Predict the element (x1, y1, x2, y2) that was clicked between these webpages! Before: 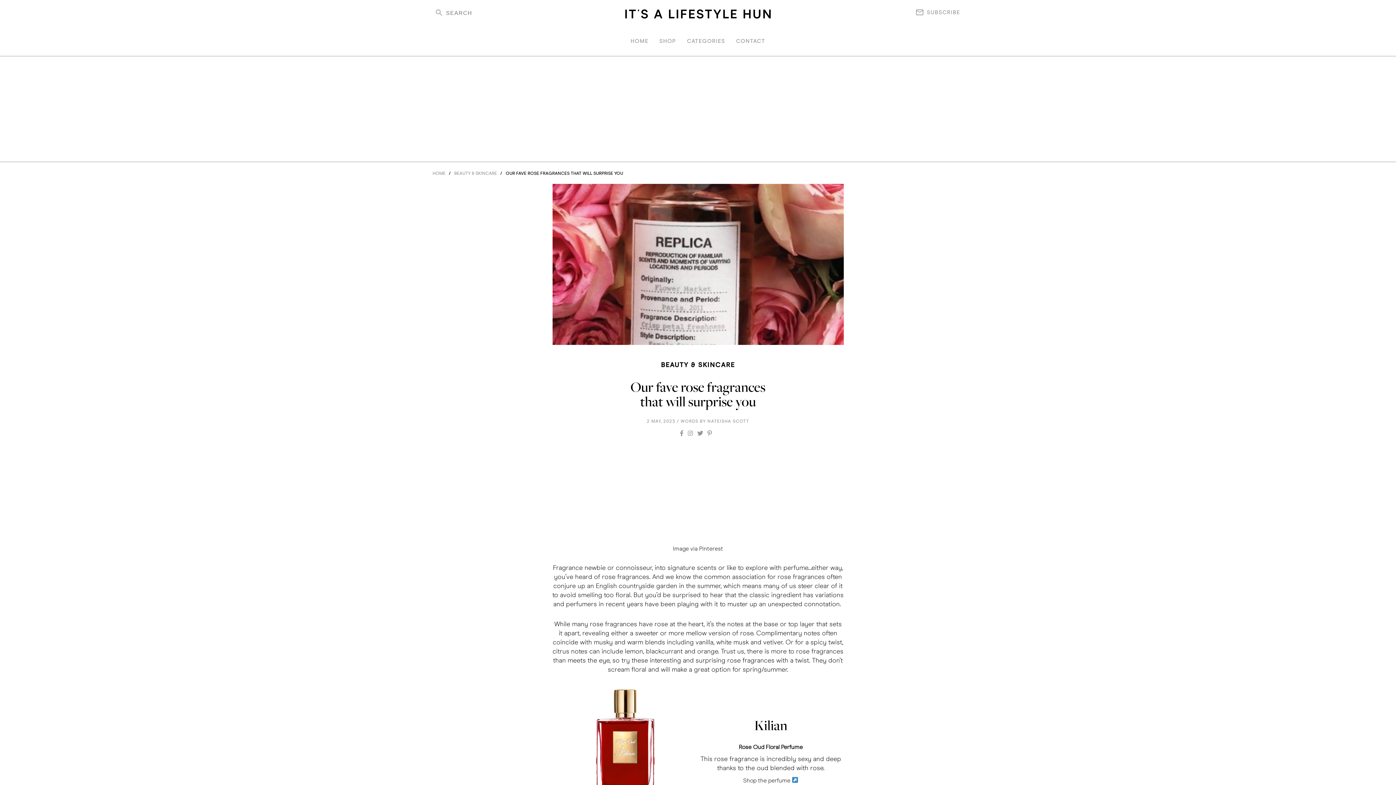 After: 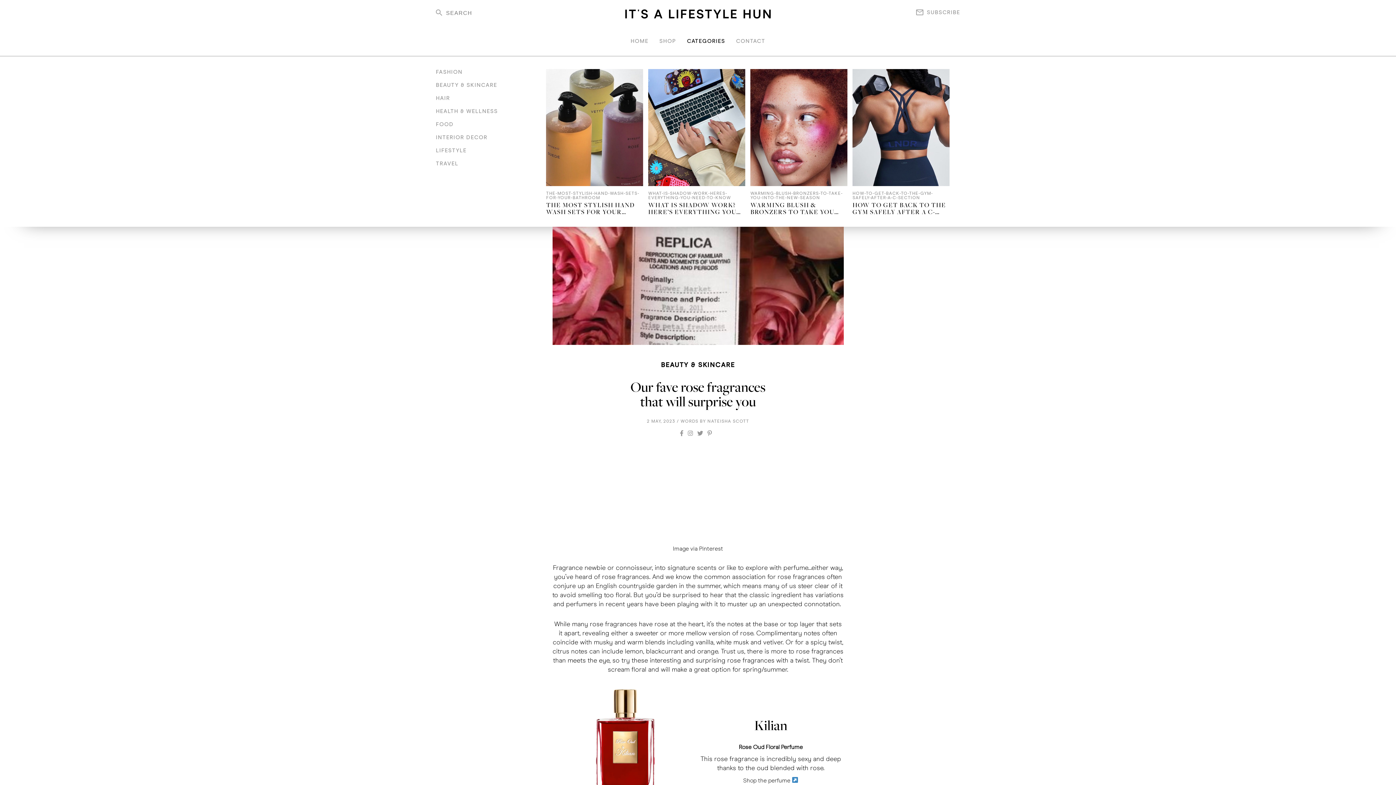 Action: bbox: (687, 38, 725, 44) label: CATEGORIES